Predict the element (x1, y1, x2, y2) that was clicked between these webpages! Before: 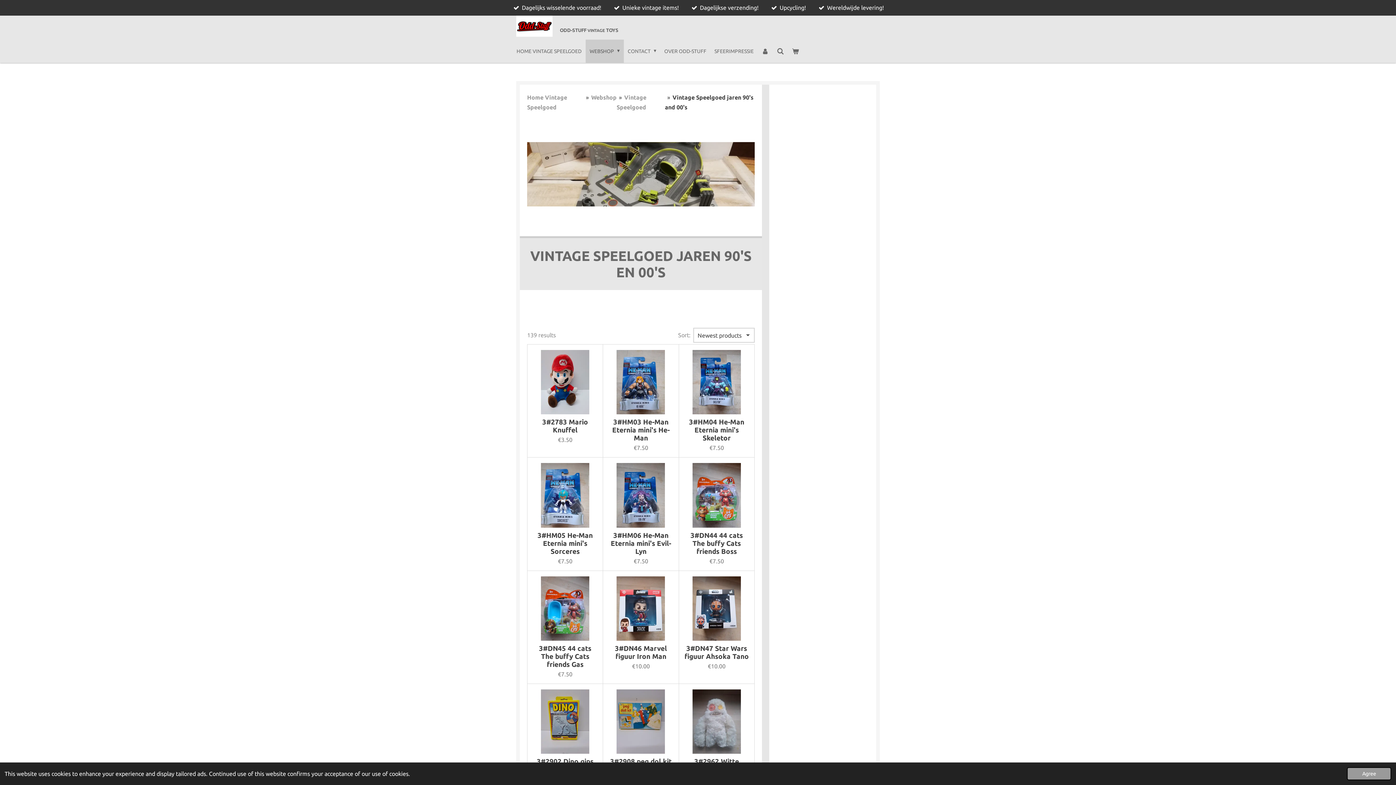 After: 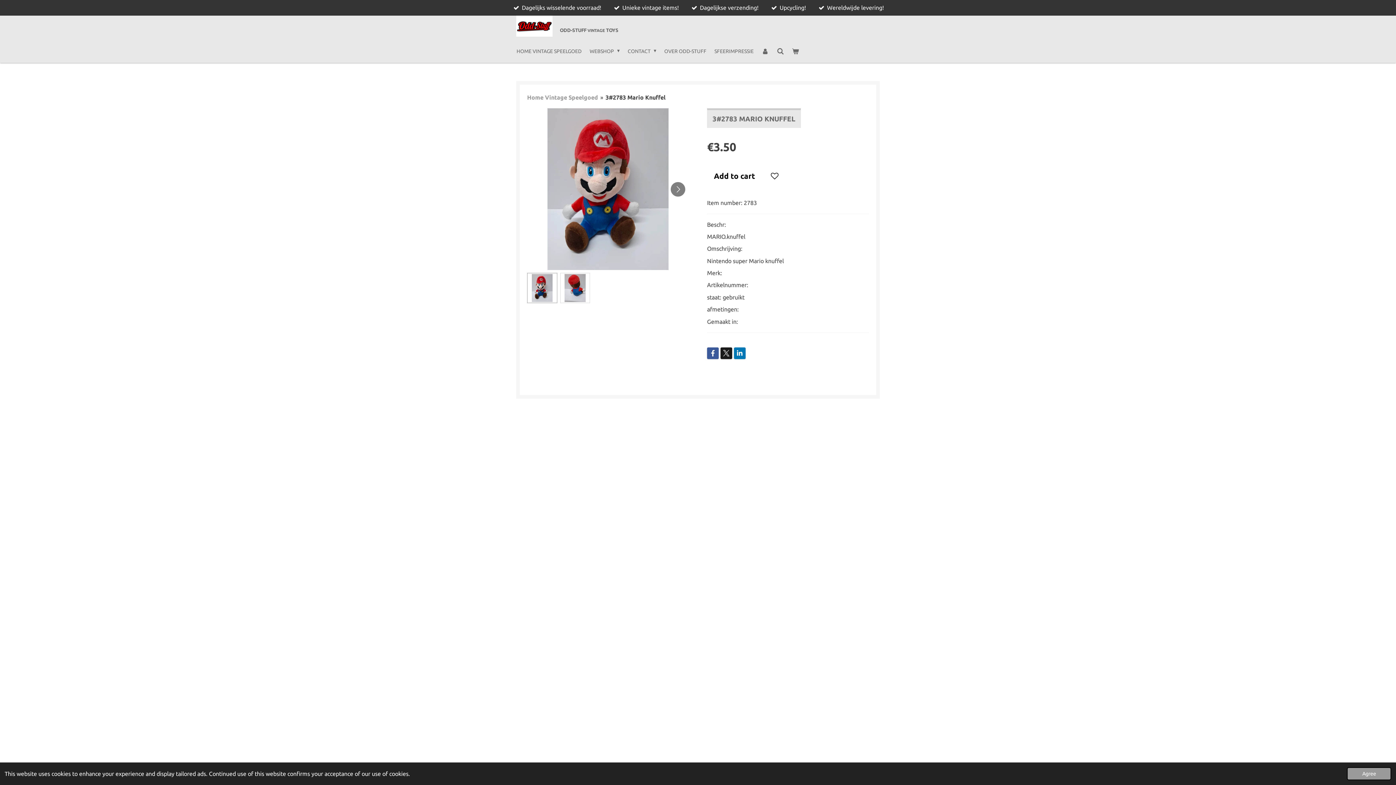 Action: bbox: (533, 418, 597, 434) label: 3#2783 Mario Knuffel